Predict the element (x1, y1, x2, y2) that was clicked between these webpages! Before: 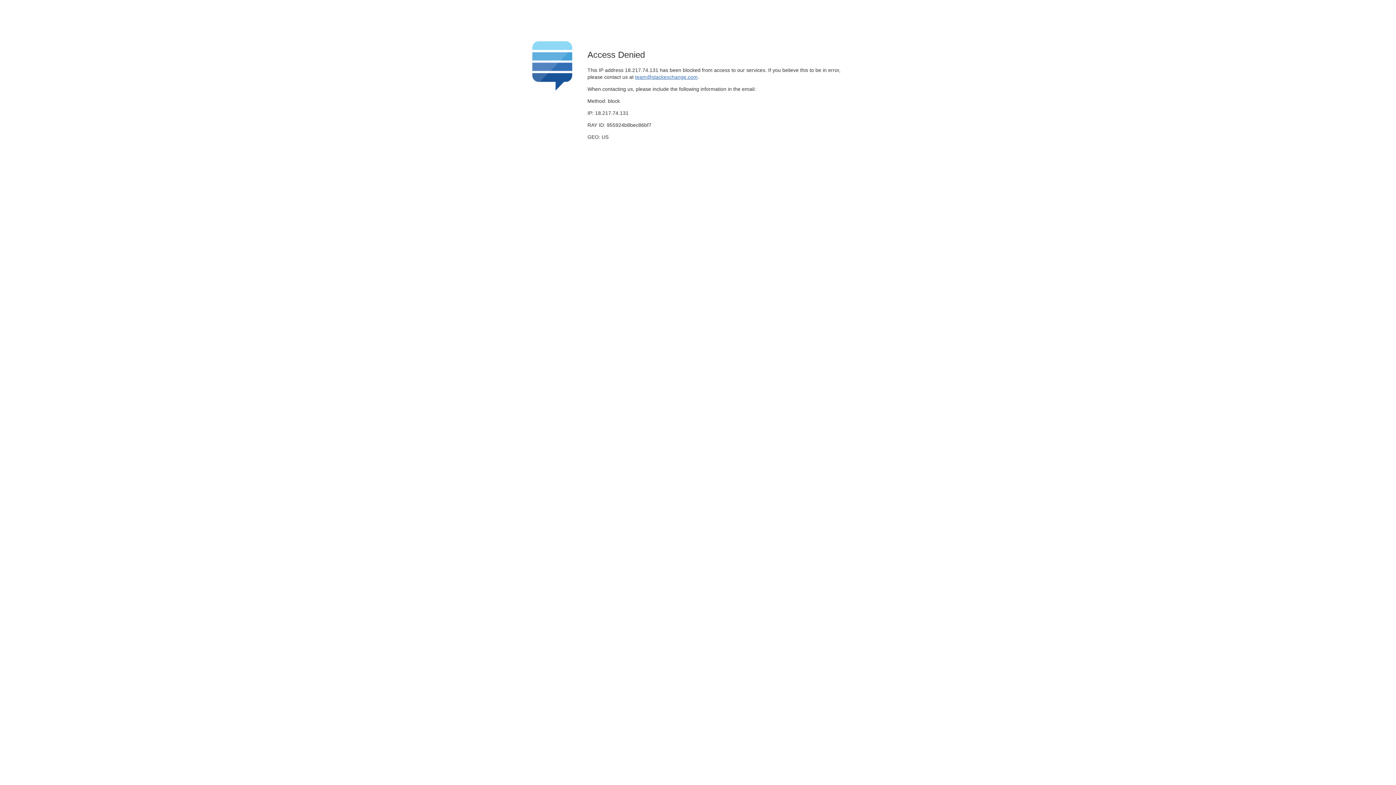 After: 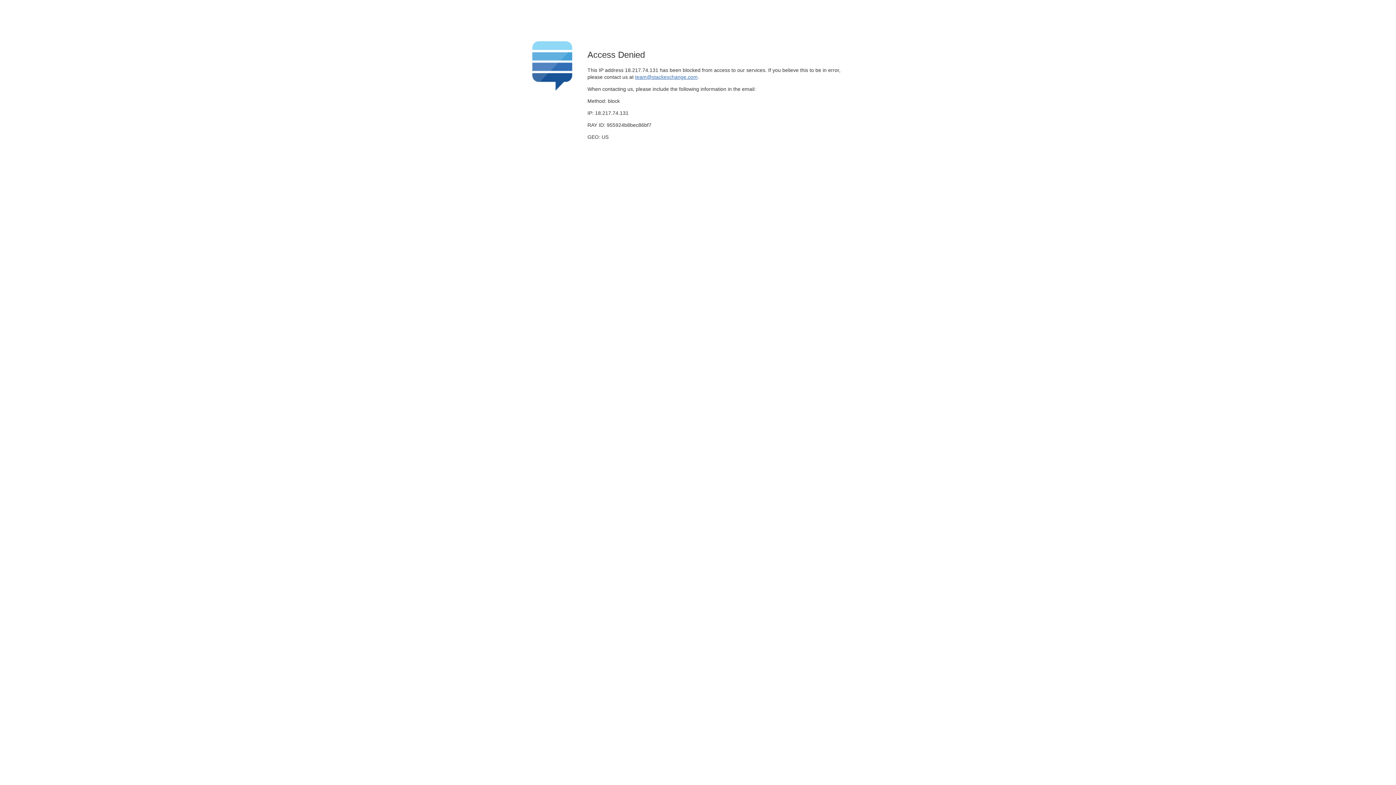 Action: bbox: (635, 74, 697, 79) label: team@stackexchange.com